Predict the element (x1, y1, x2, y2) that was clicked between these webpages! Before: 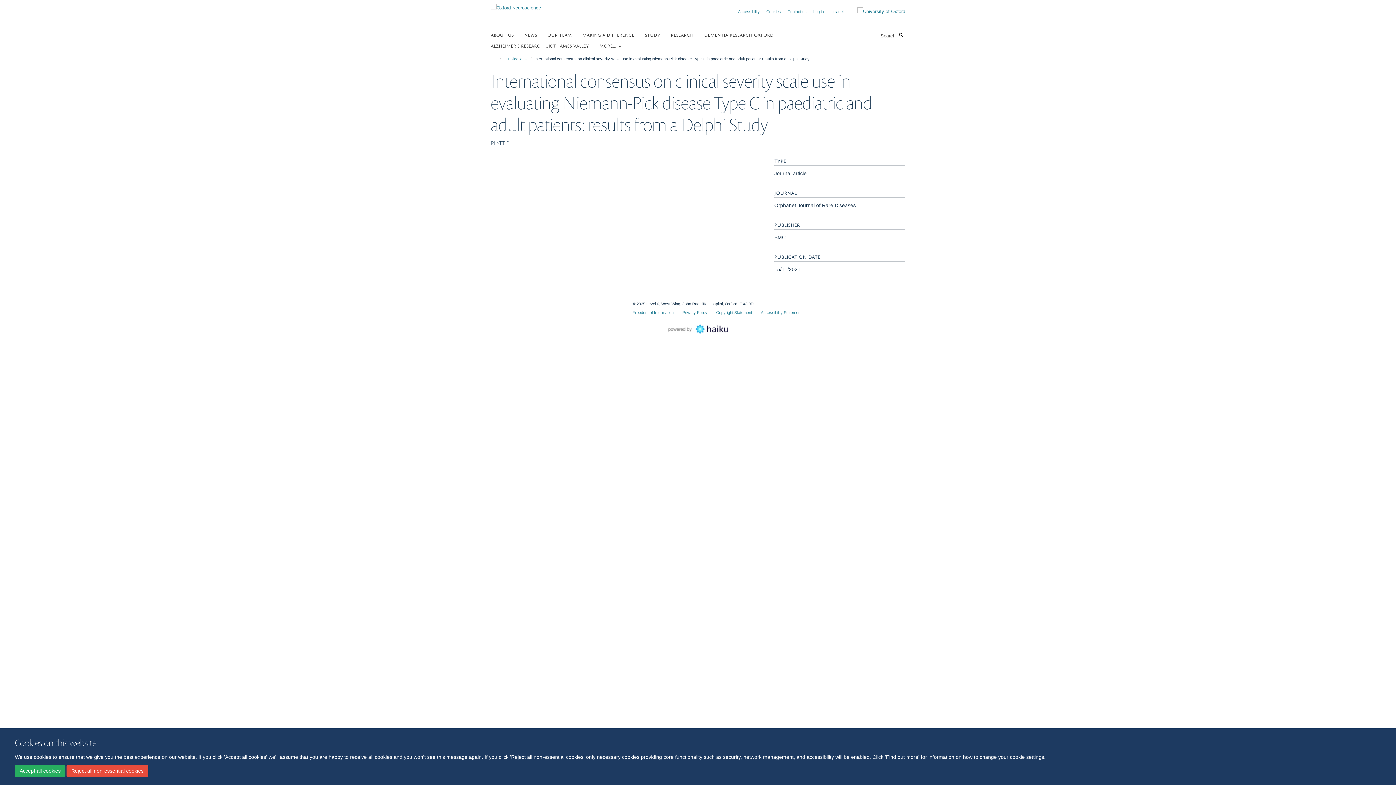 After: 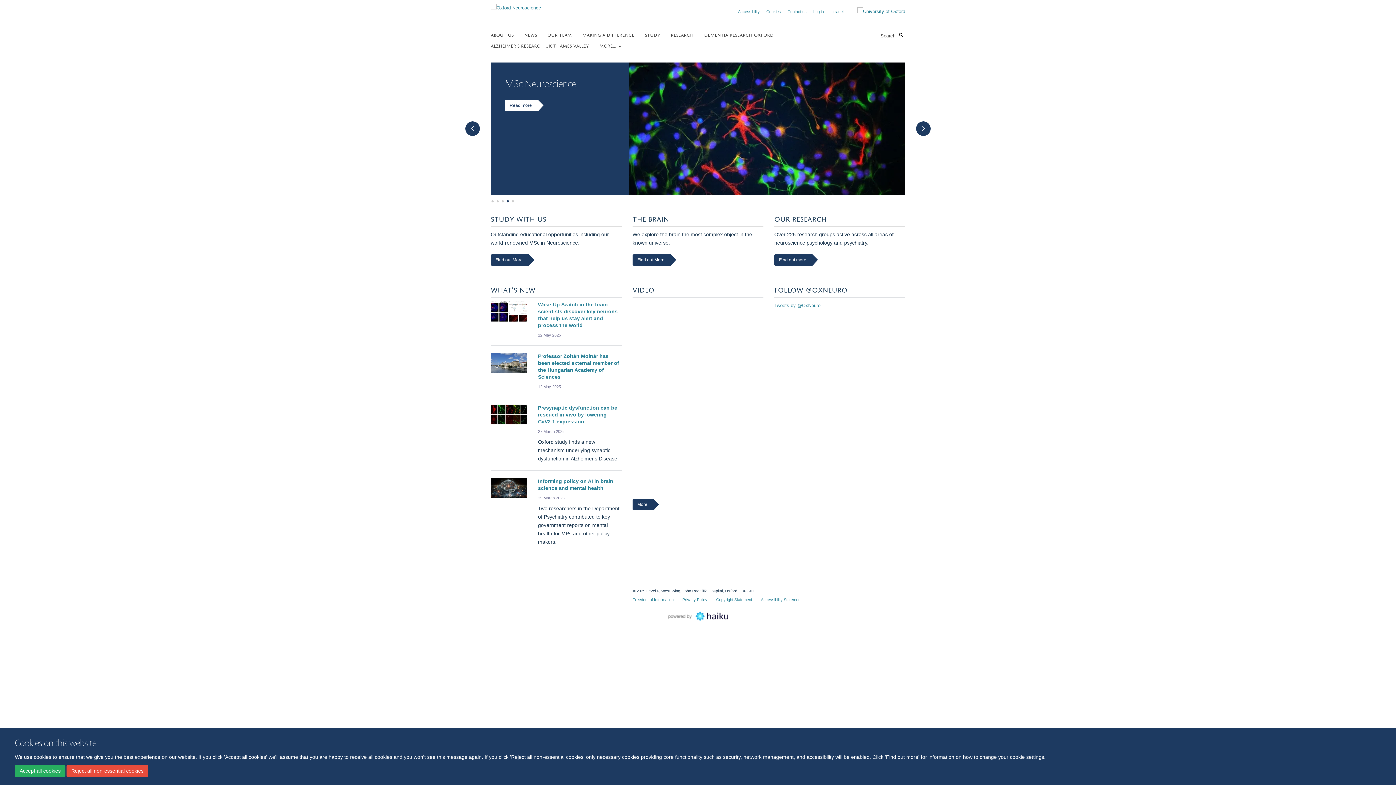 Action: bbox: (490, 2, 541, 8)